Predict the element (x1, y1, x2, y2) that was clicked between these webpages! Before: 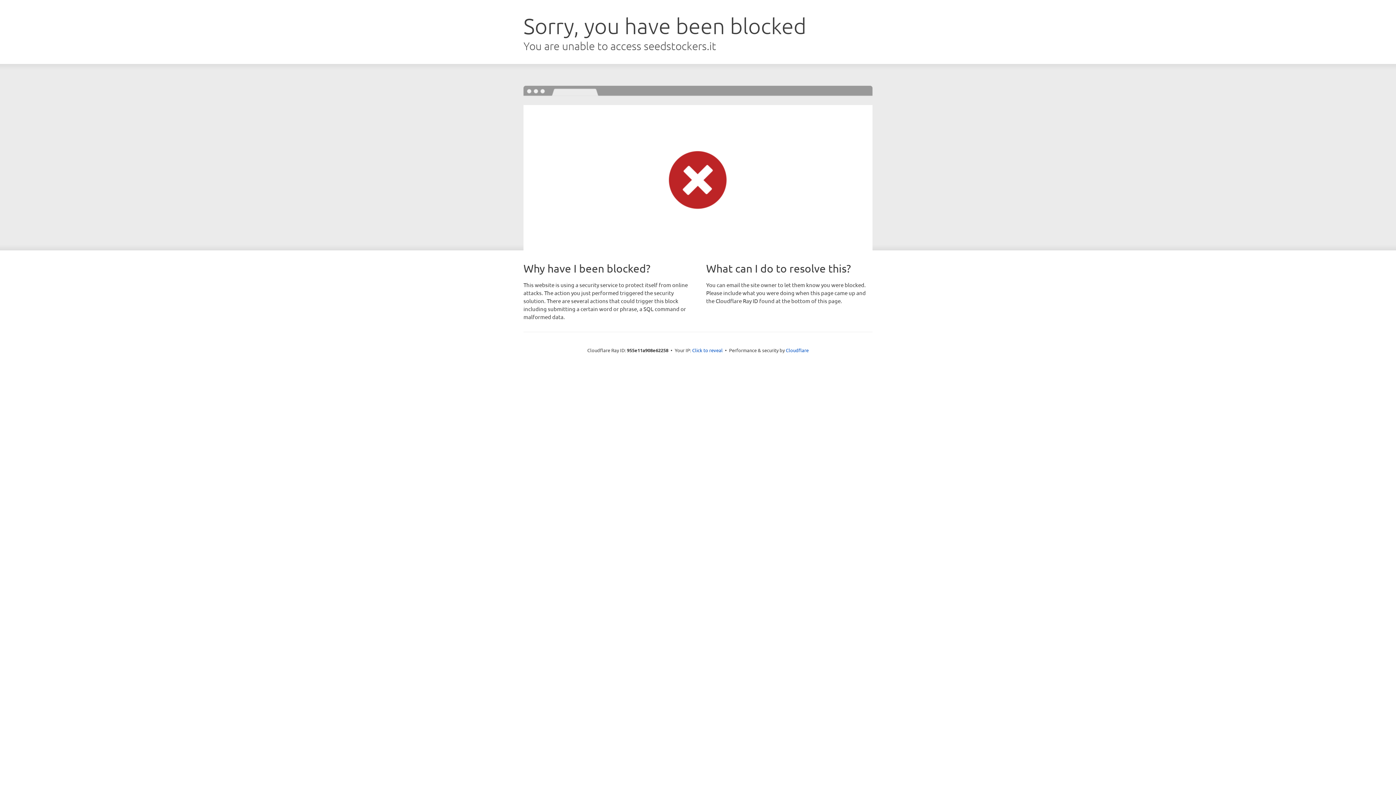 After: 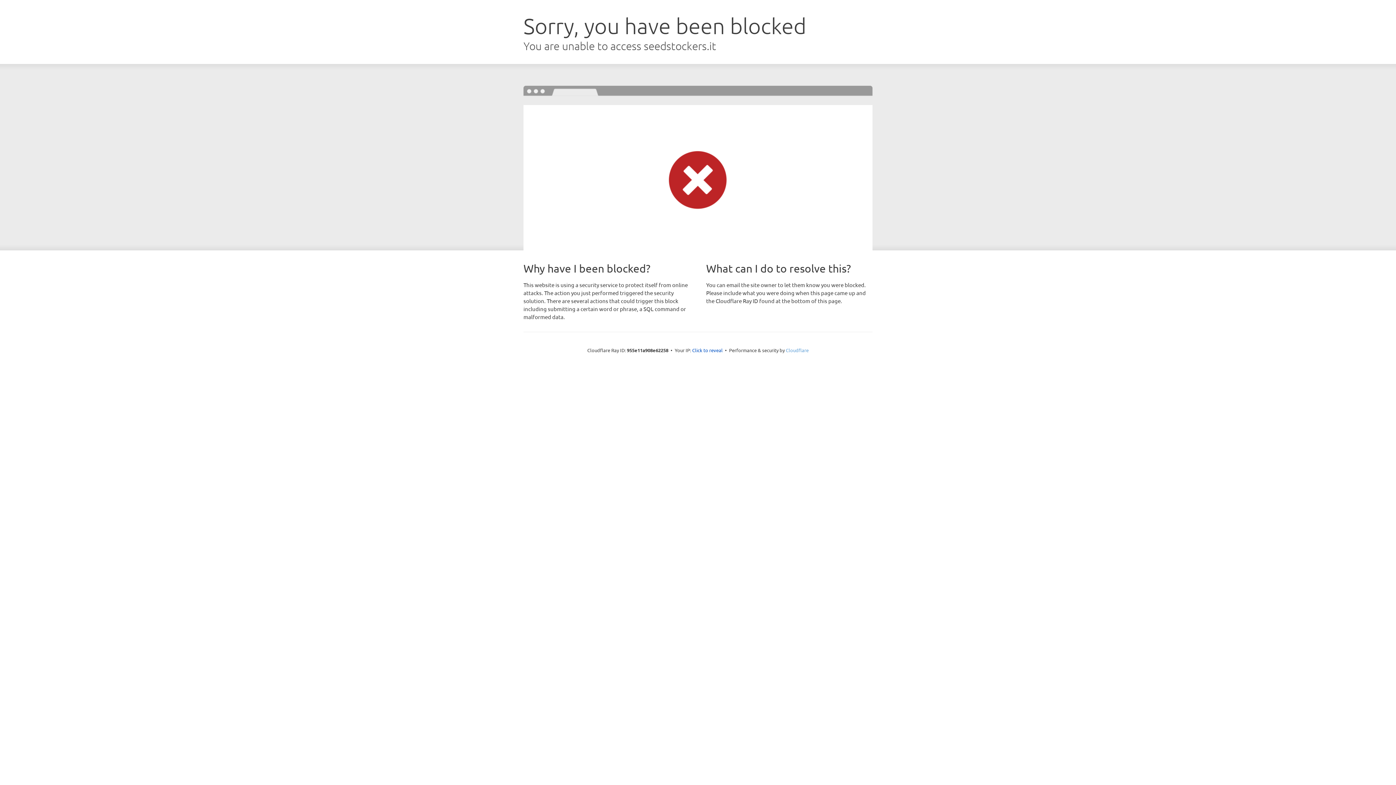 Action: bbox: (786, 347, 808, 353) label: Cloudflare